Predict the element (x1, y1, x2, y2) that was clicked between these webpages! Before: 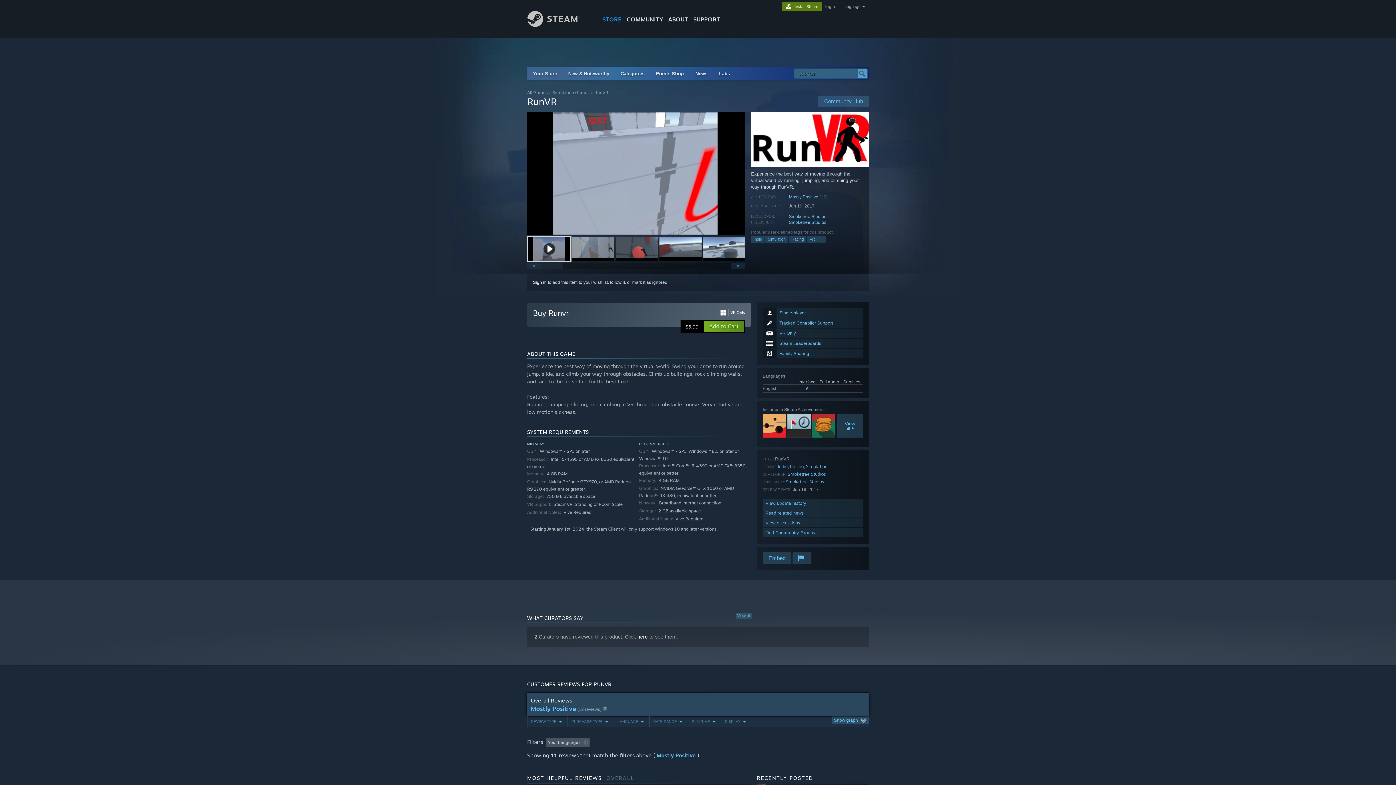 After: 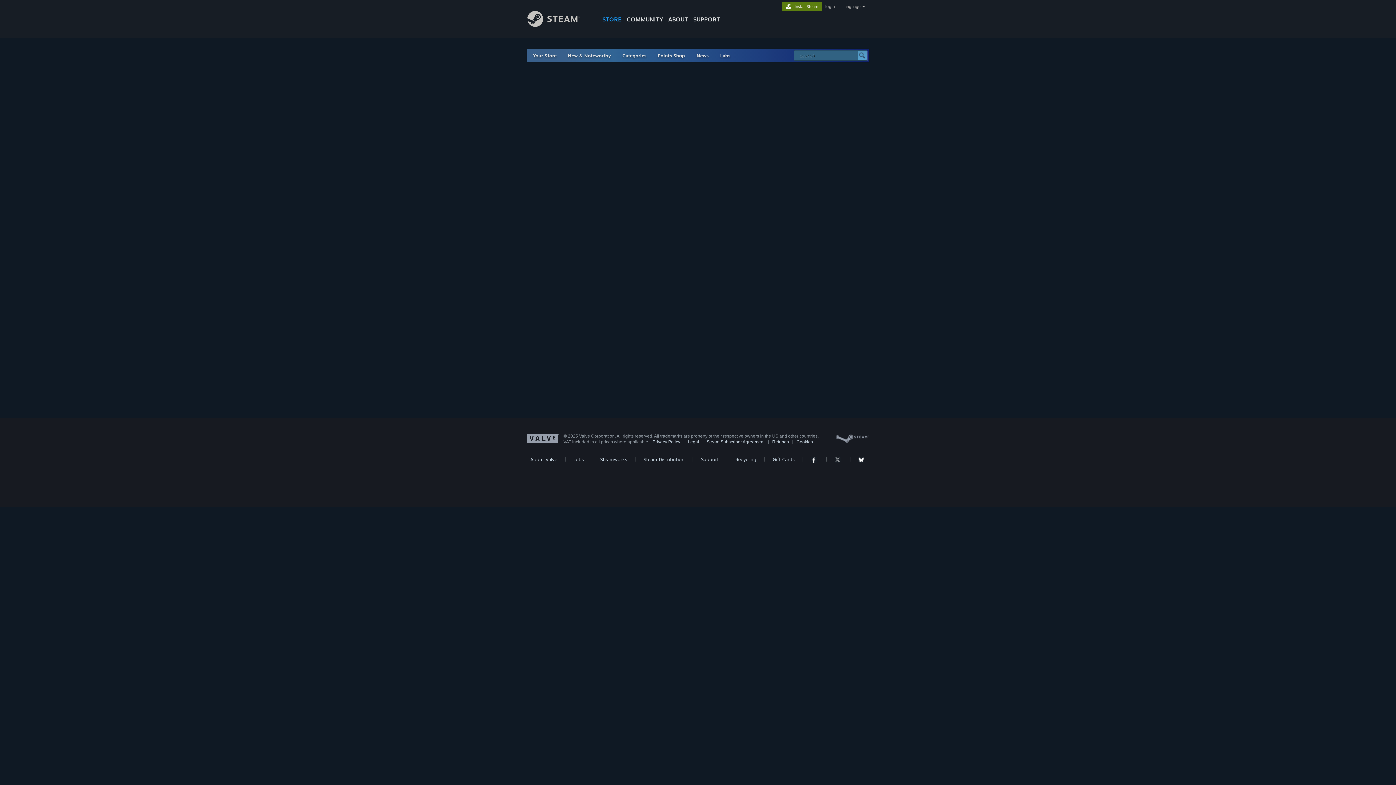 Action: label: Simulation bbox: (806, 464, 827, 469)